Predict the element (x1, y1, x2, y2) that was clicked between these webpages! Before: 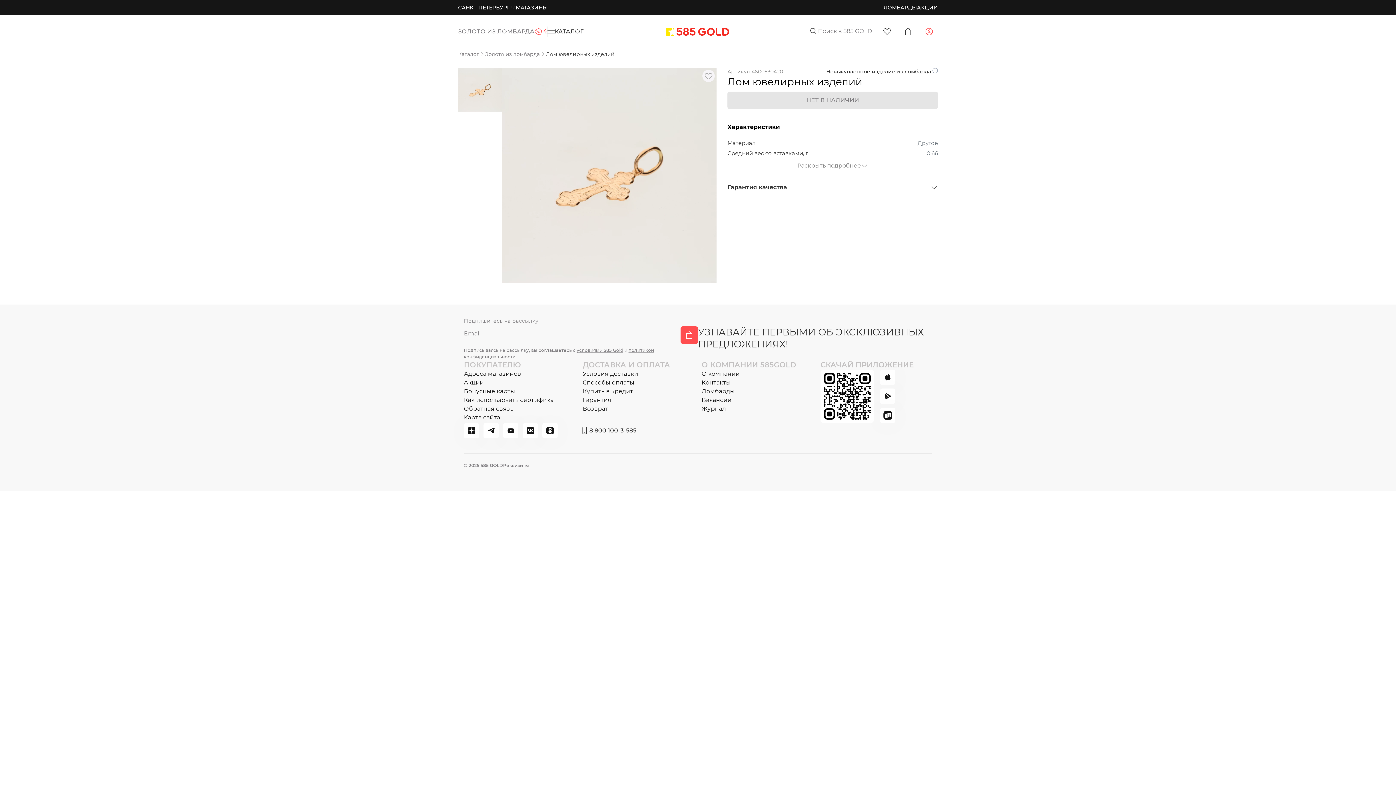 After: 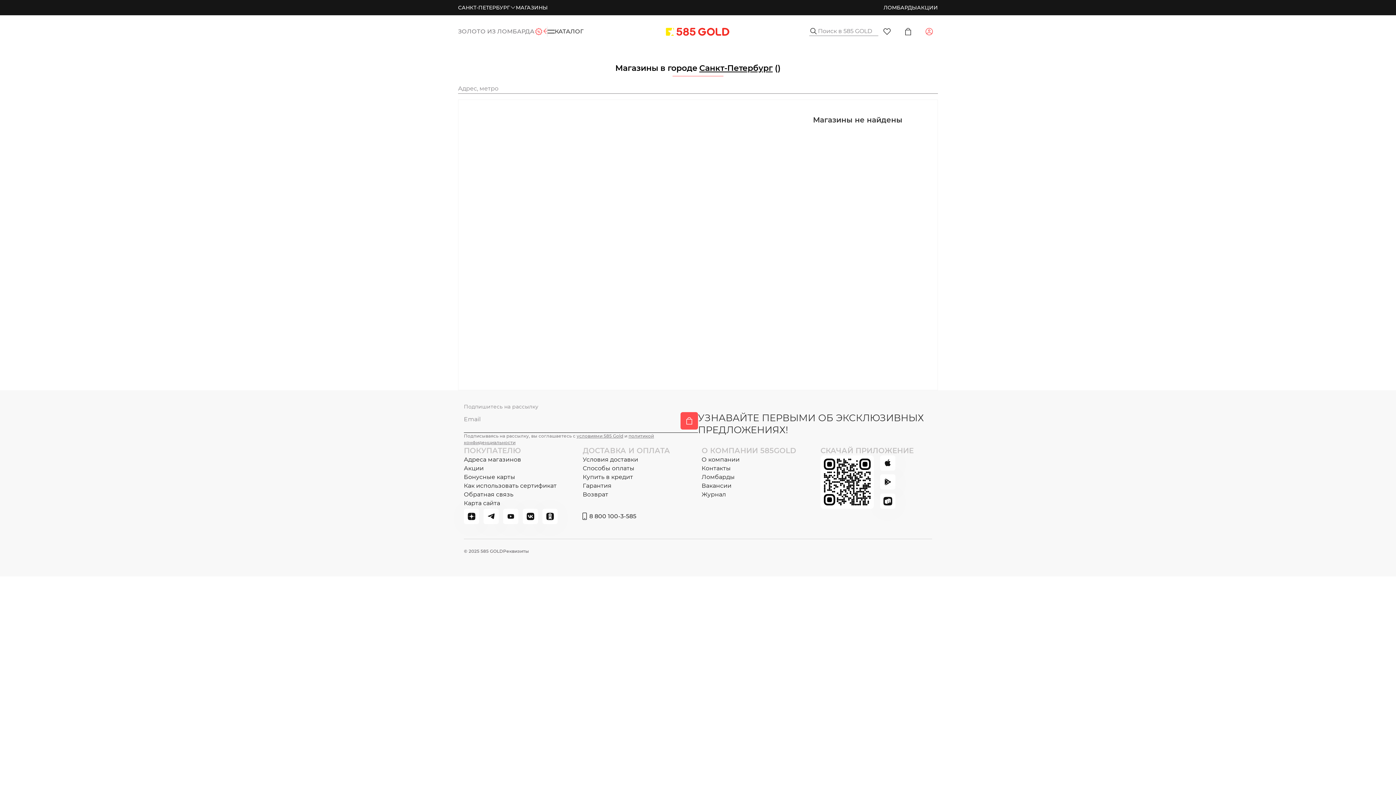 Action: label: Адреса магазинов bbox: (464, 369, 521, 378)